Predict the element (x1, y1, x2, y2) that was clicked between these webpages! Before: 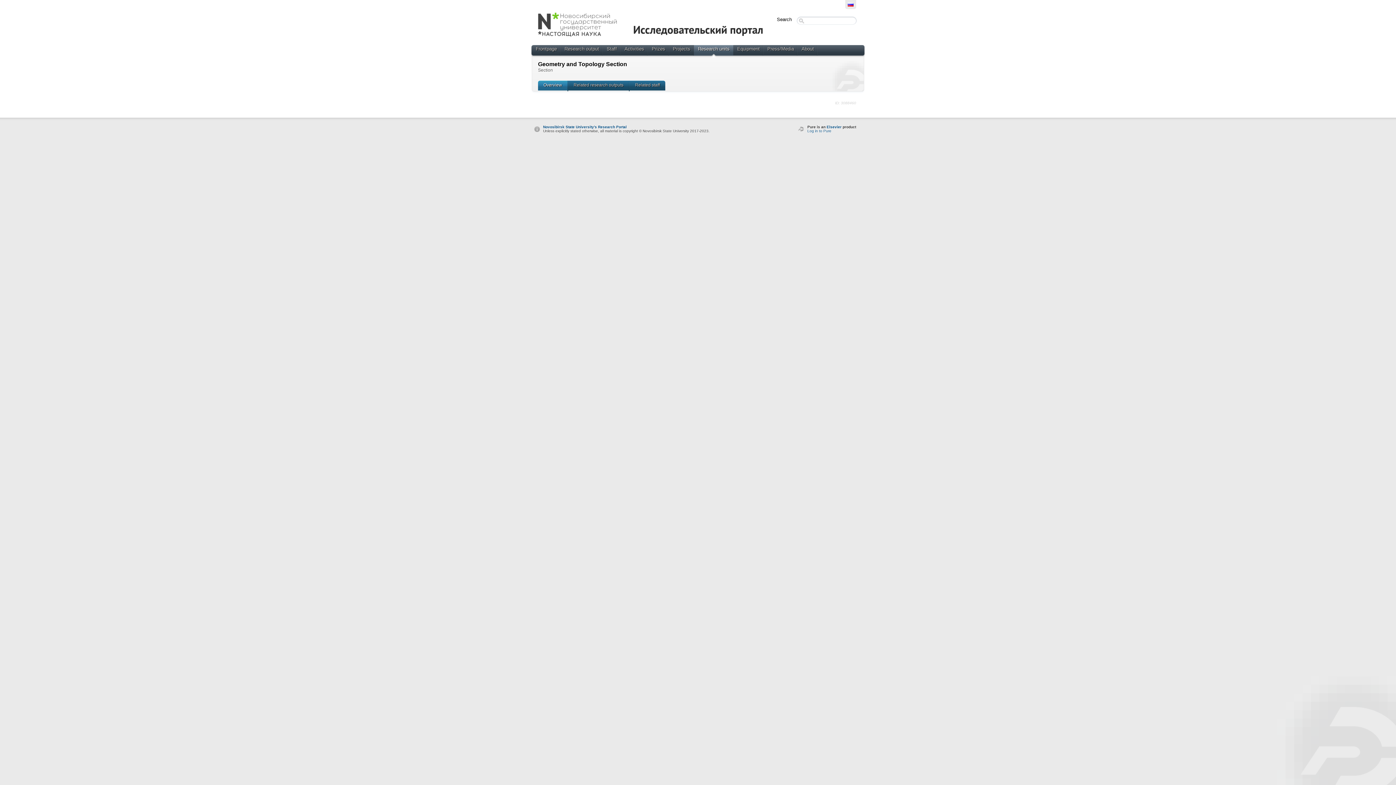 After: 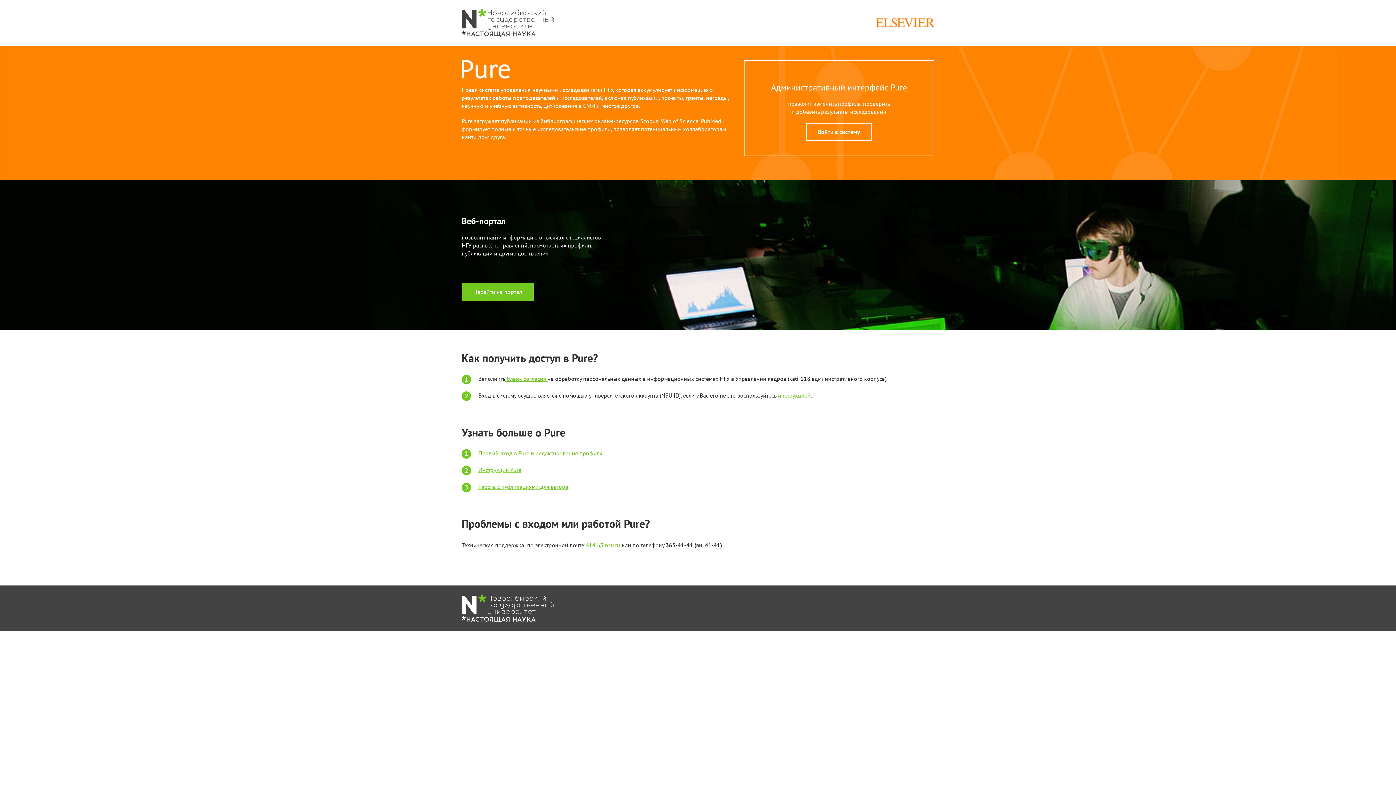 Action: bbox: (538, 32, 763, 37)